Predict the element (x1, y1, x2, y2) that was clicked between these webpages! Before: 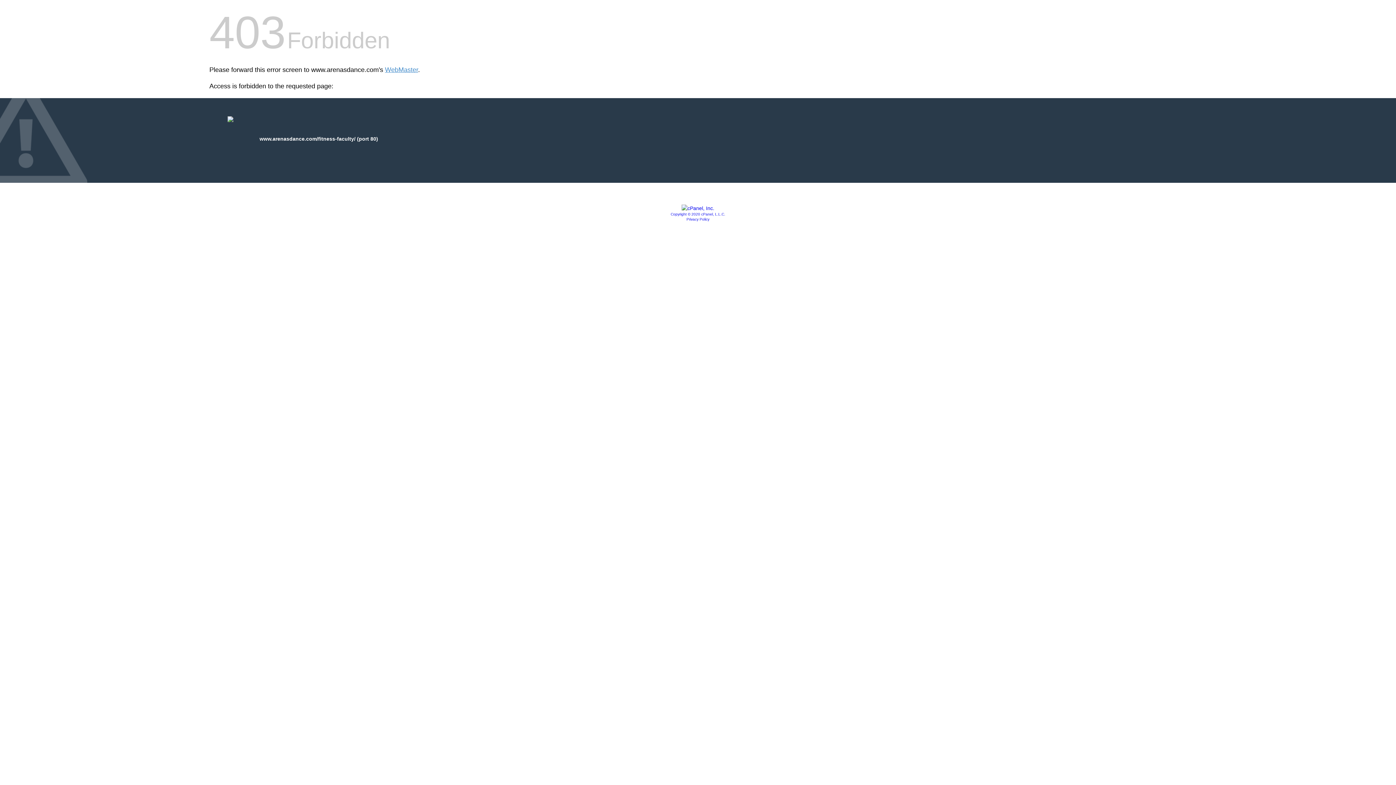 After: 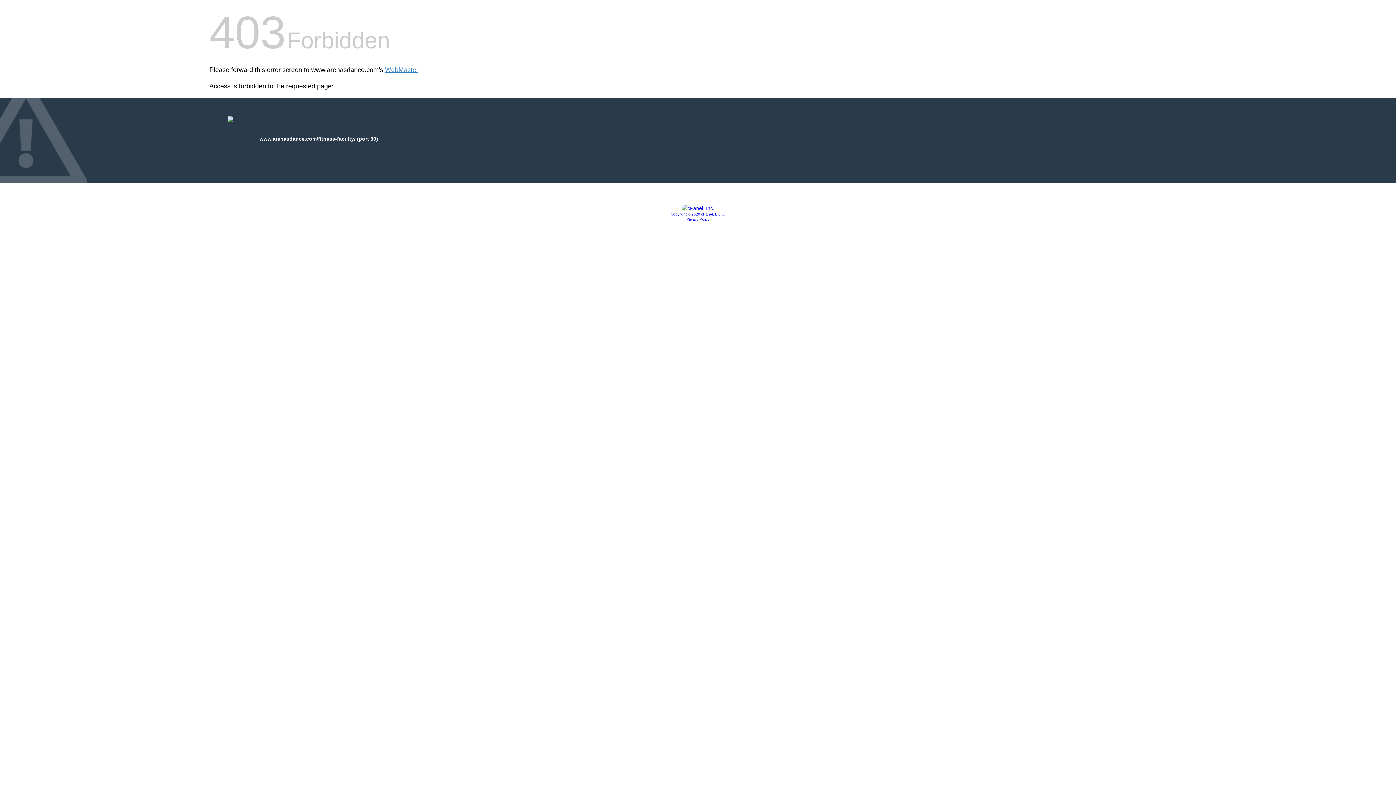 Action: bbox: (670, 212, 725, 216) label: Copyright © 2020 cPanel, L.L.C.